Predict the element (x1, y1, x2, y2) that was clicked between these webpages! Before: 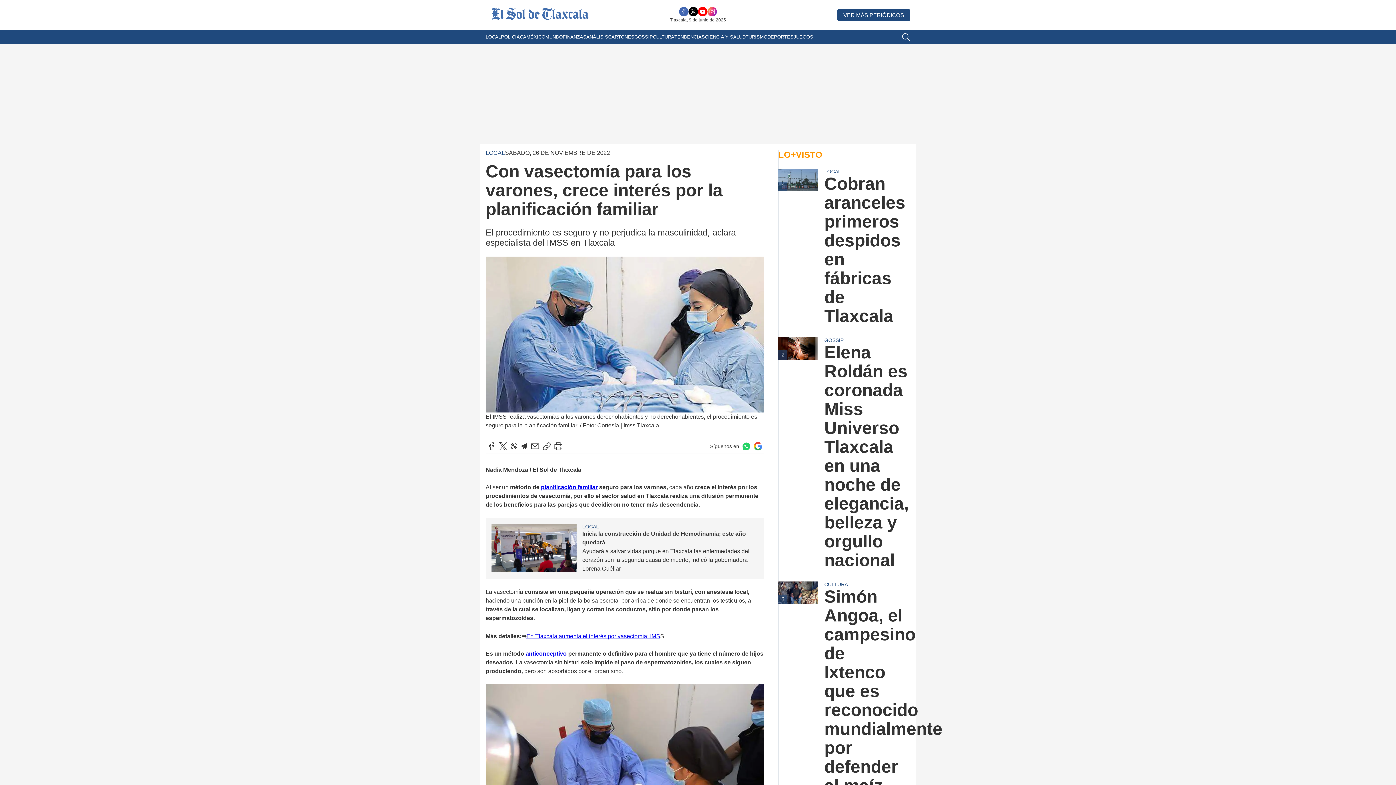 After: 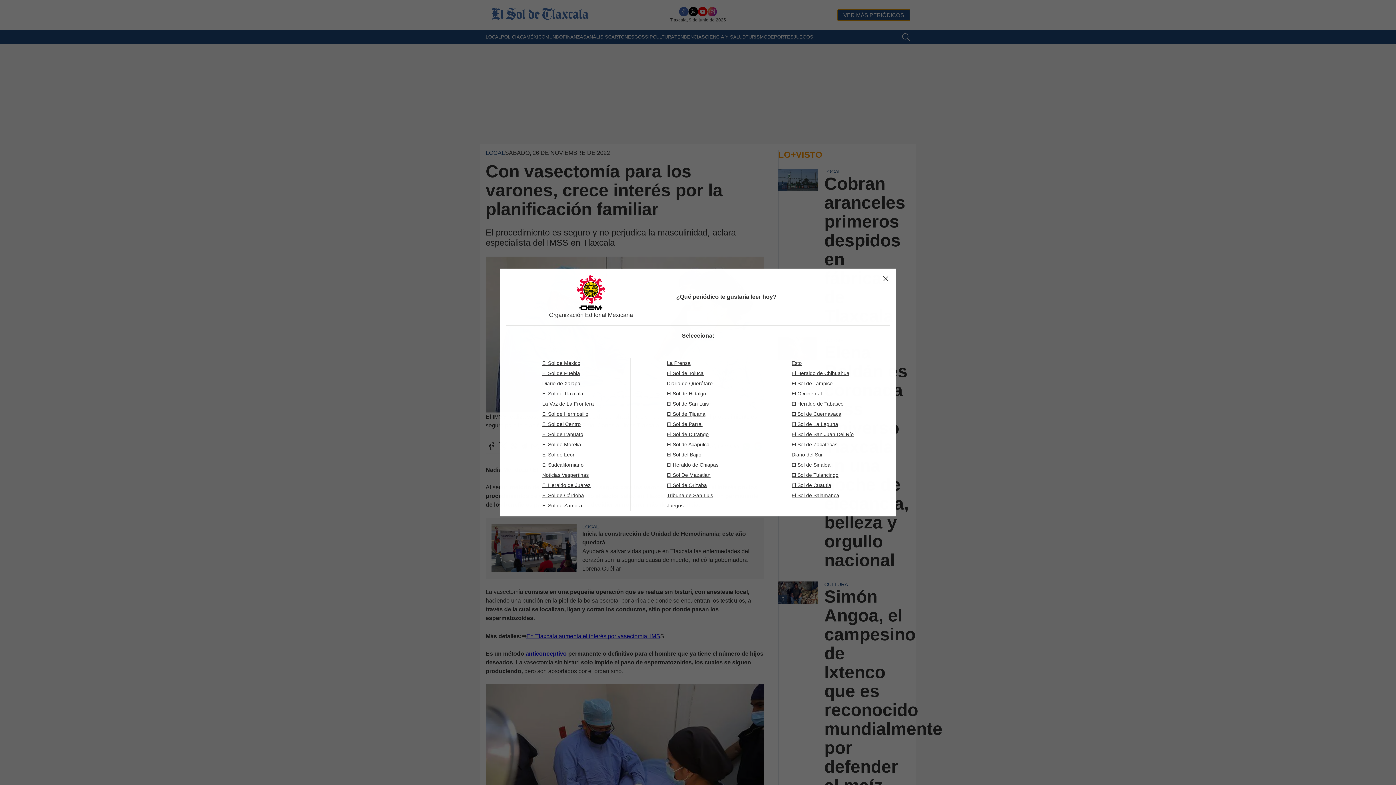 Action: label: VER MÁS PERIÓDICOS bbox: (837, 8, 910, 20)